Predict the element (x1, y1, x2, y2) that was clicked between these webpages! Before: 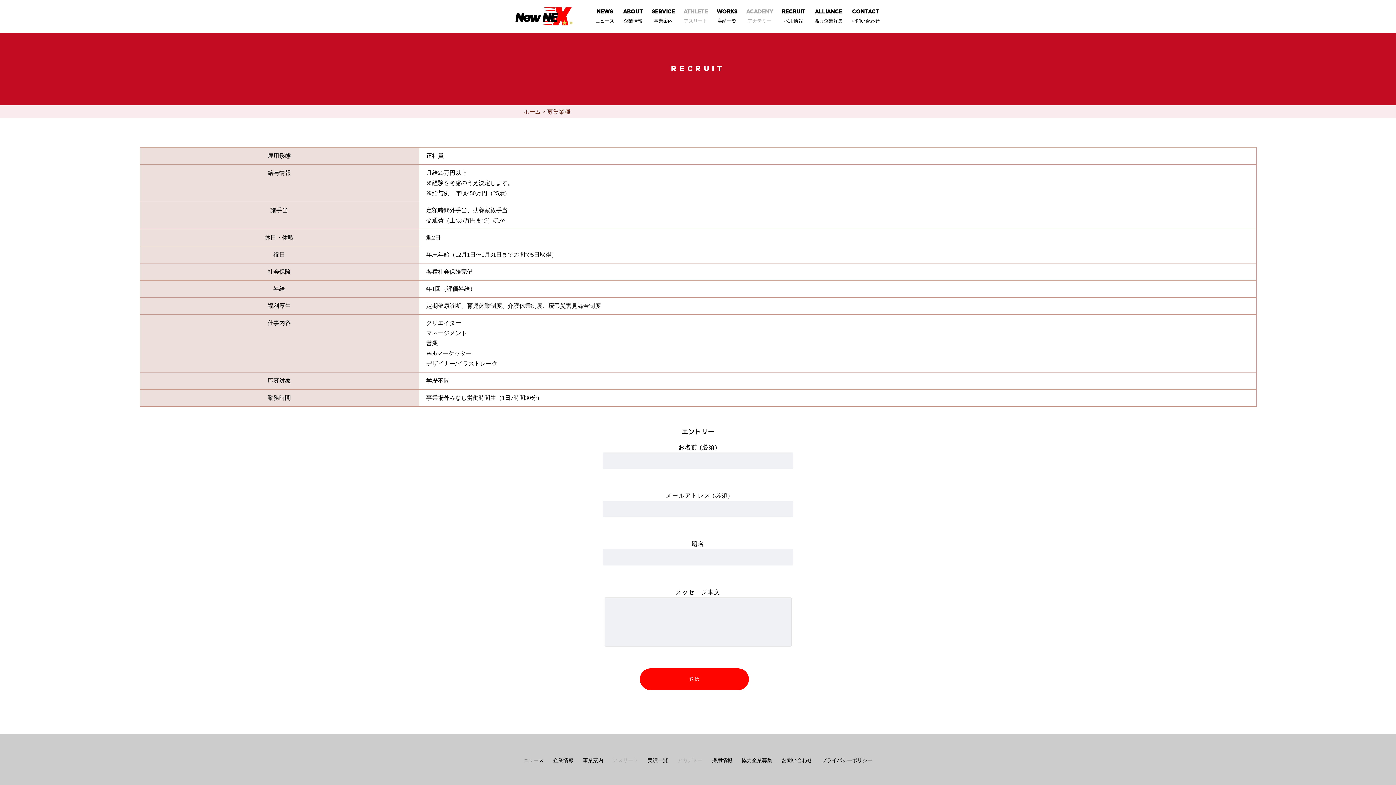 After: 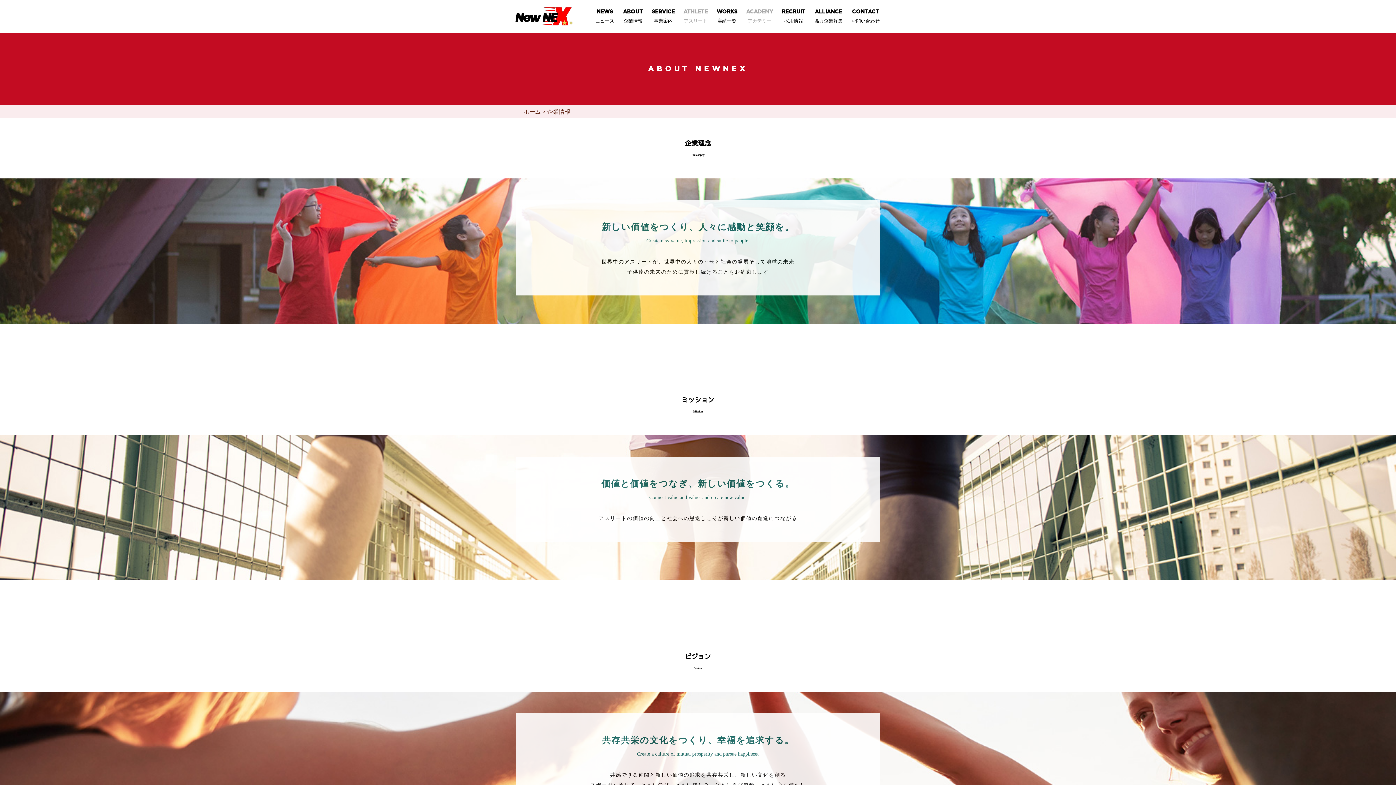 Action: bbox: (623, 9, 643, 23) label: ABOUT

企業情報